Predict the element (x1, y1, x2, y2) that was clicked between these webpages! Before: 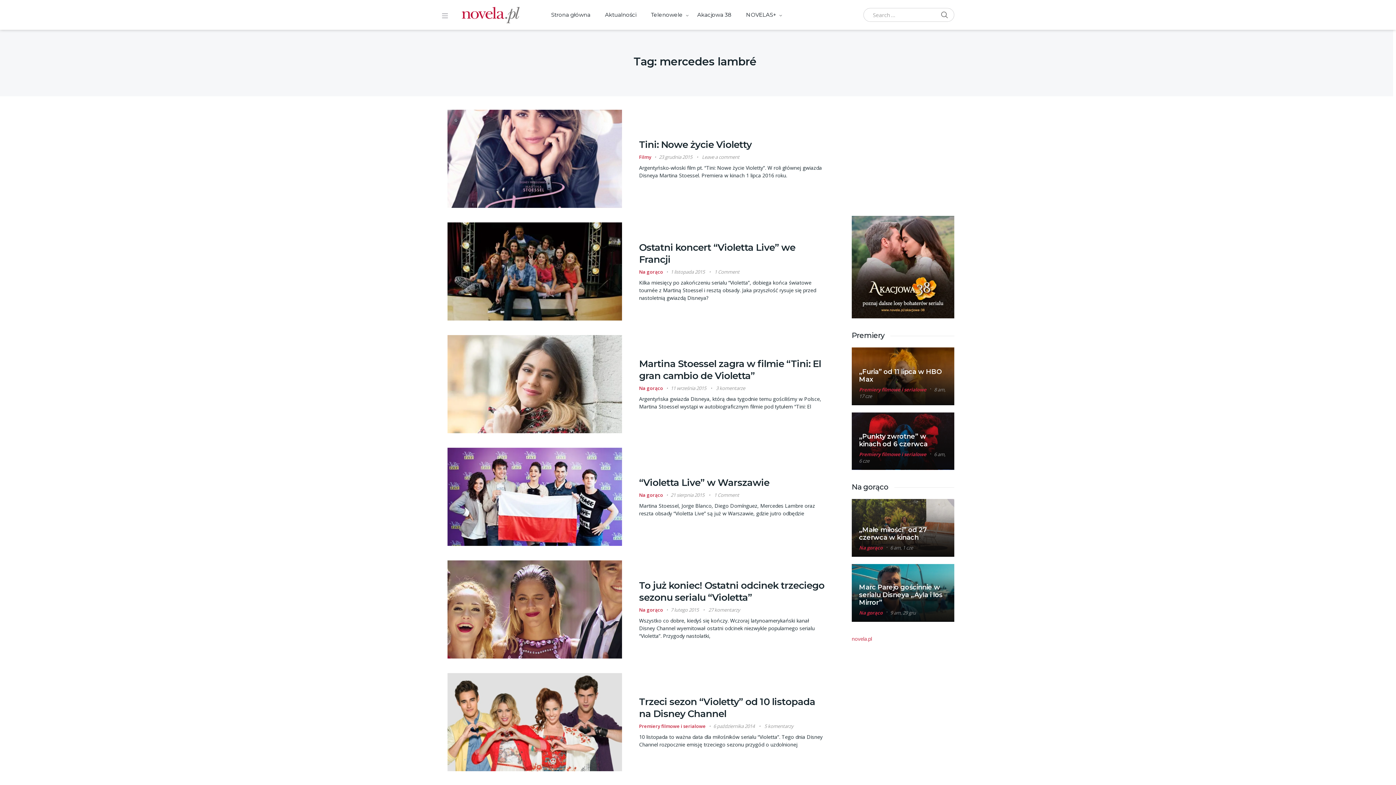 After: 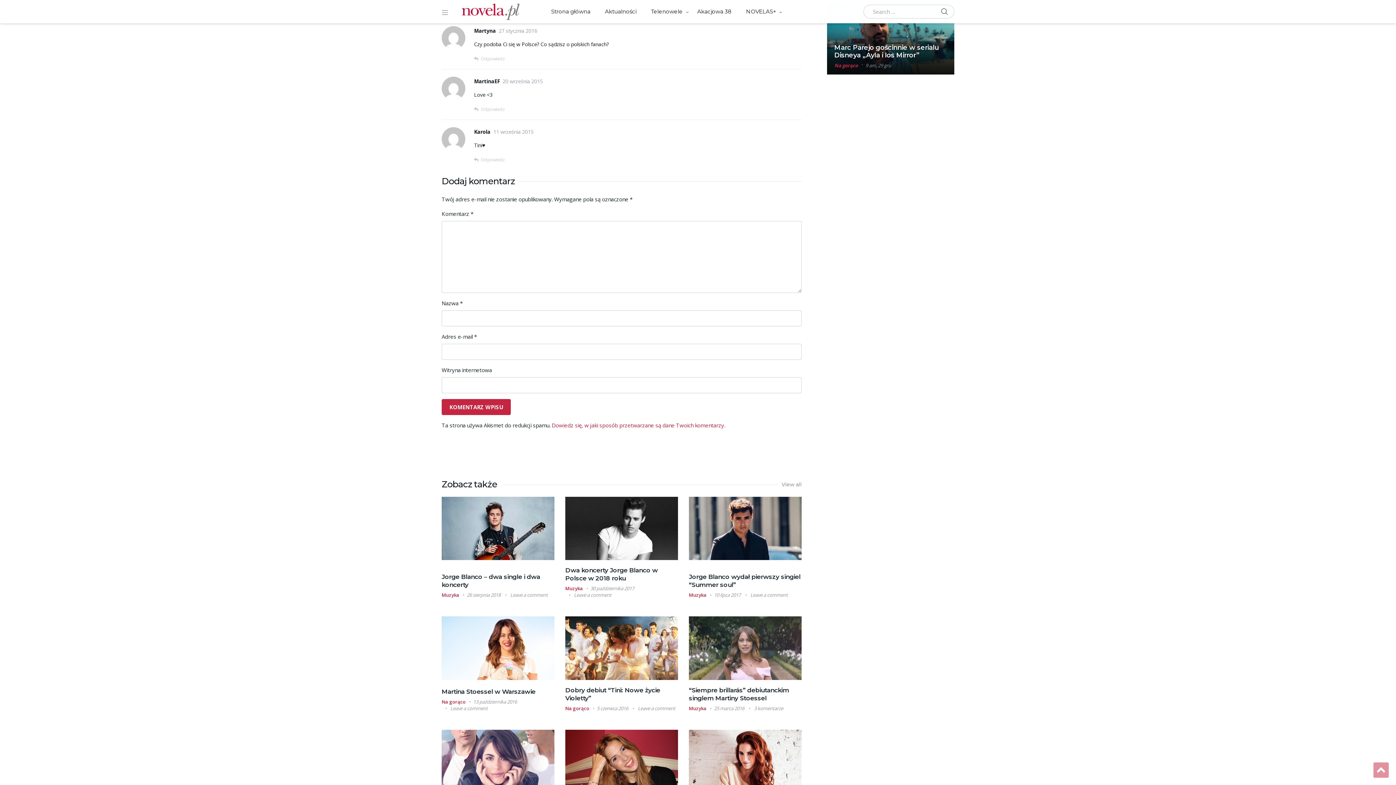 Action: bbox: (716, 385, 745, 391) label: 3 komentarze